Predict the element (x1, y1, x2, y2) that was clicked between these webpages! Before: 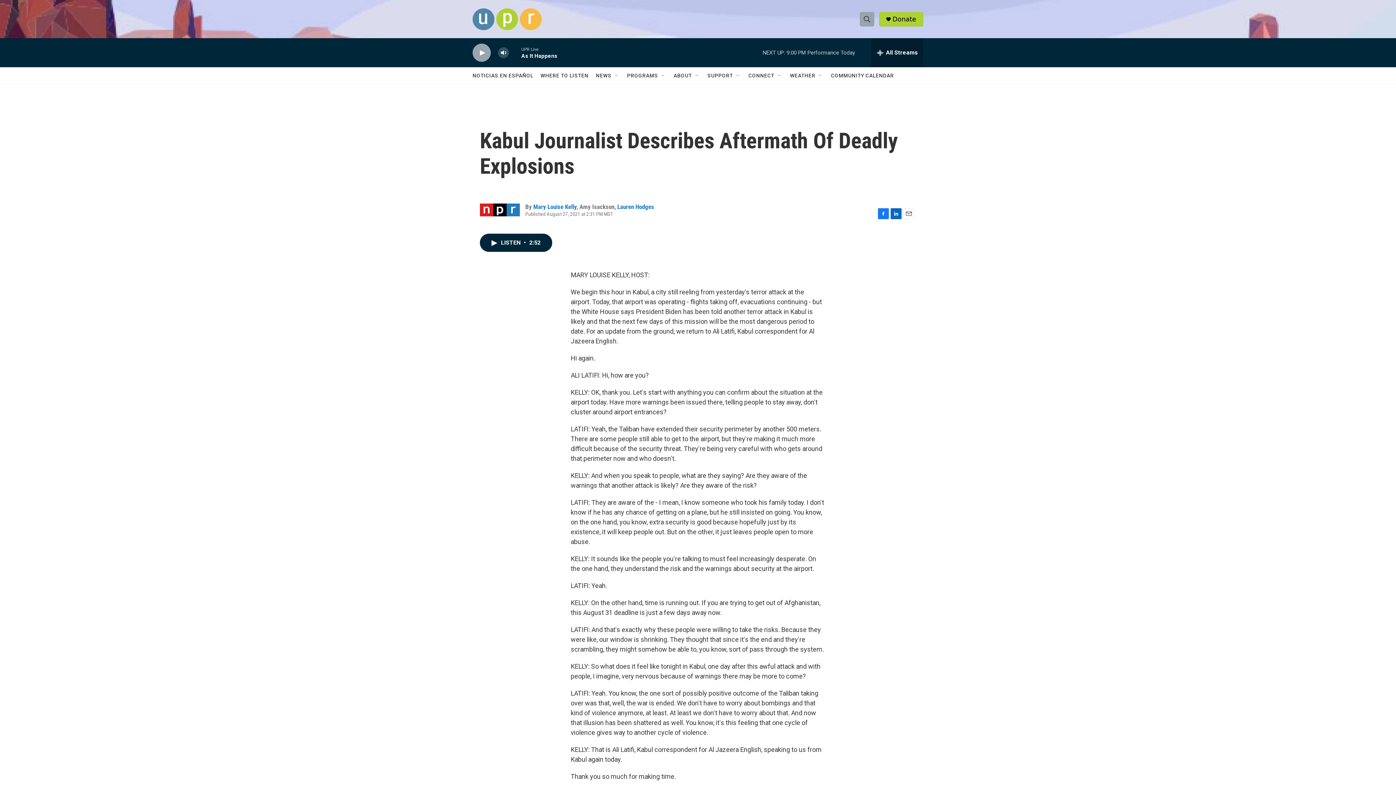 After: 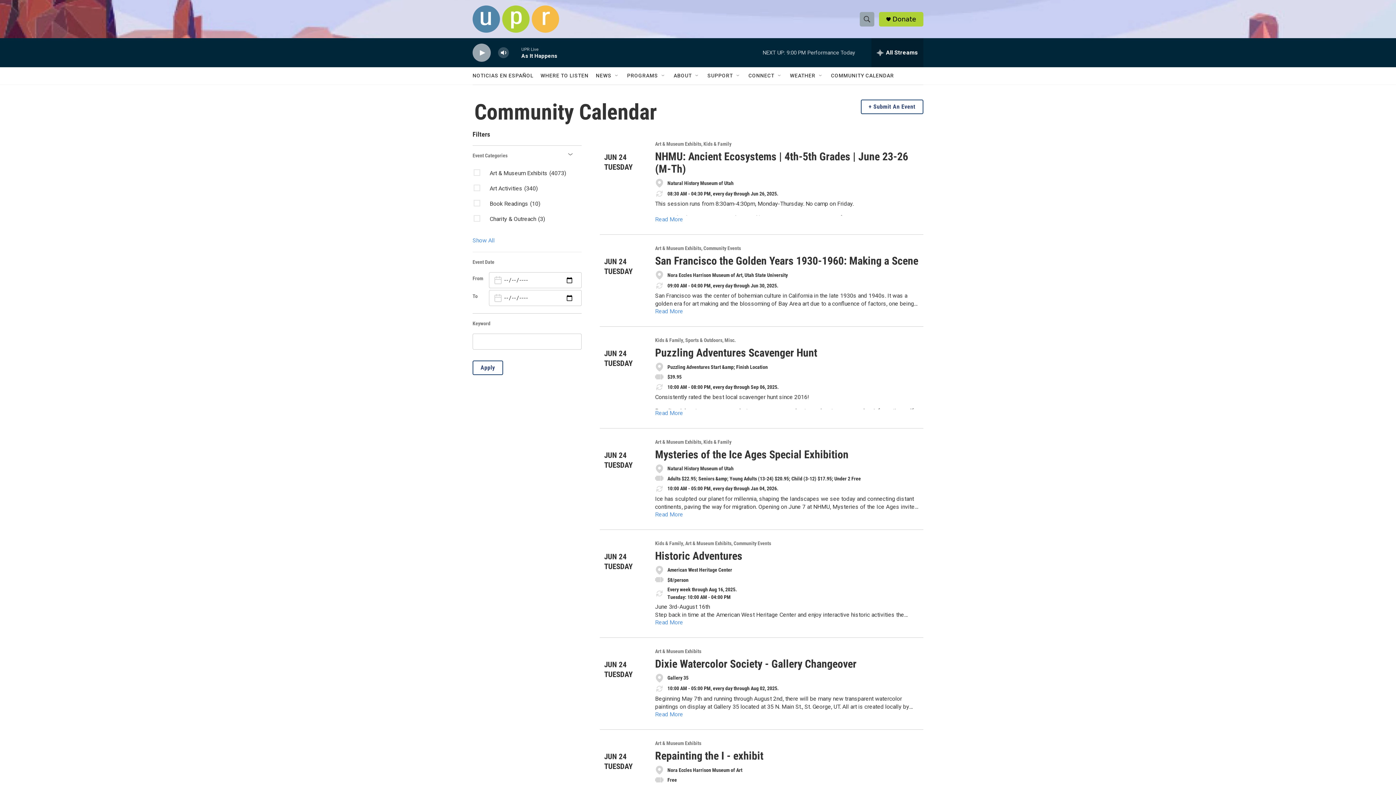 Action: bbox: (831, 67, 894, 84) label: COMMUNITY CALENDAR